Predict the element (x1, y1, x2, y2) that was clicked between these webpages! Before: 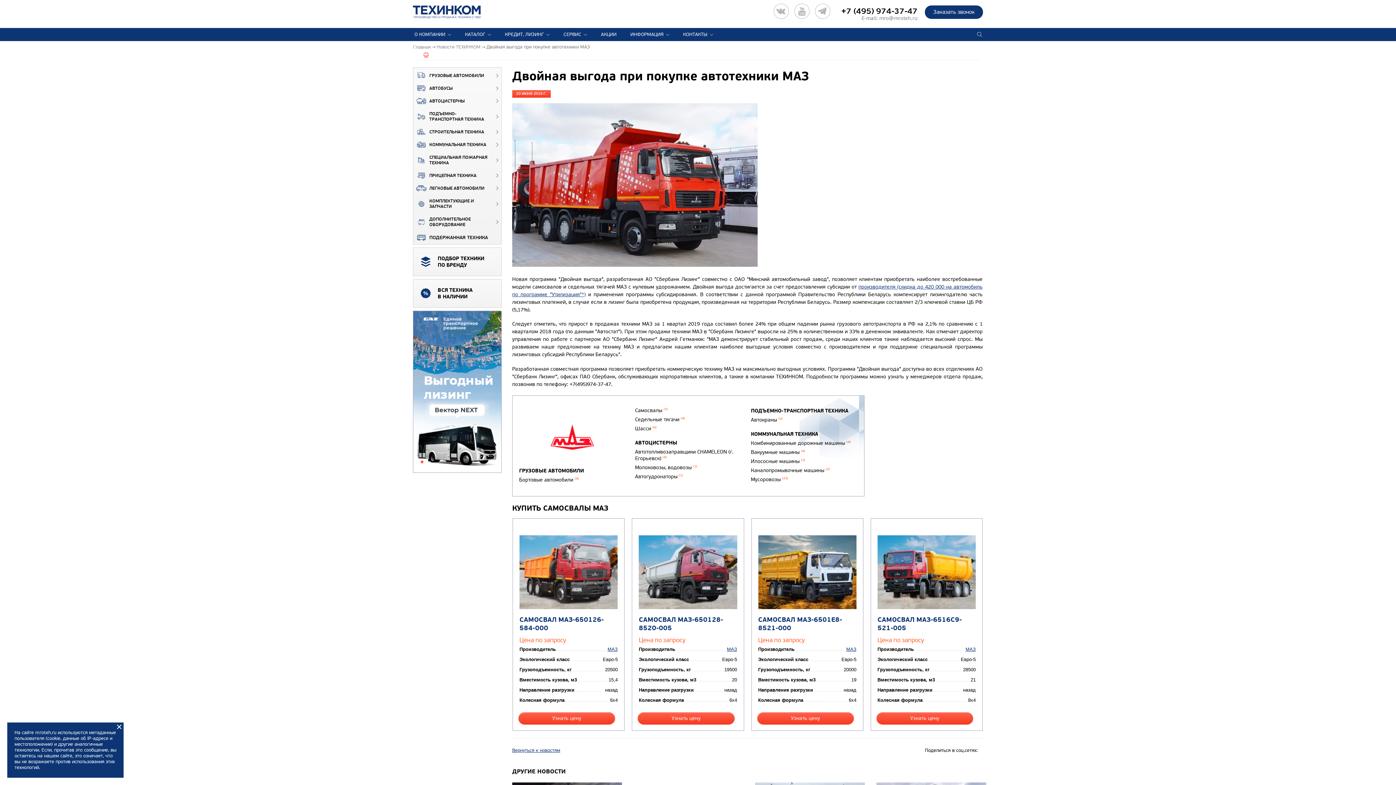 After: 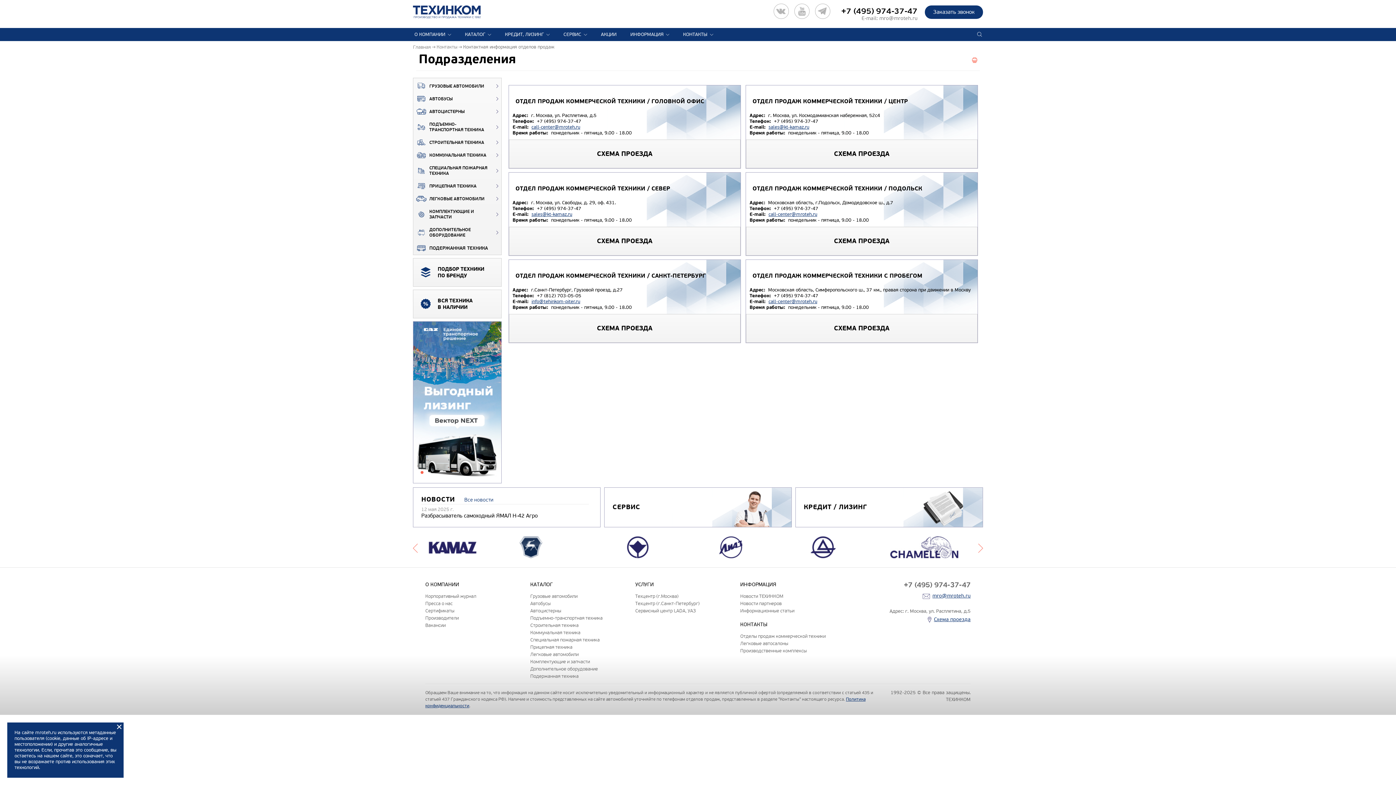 Action: label: КОНТАКТЫ bbox: (677, 28, 719, 41)